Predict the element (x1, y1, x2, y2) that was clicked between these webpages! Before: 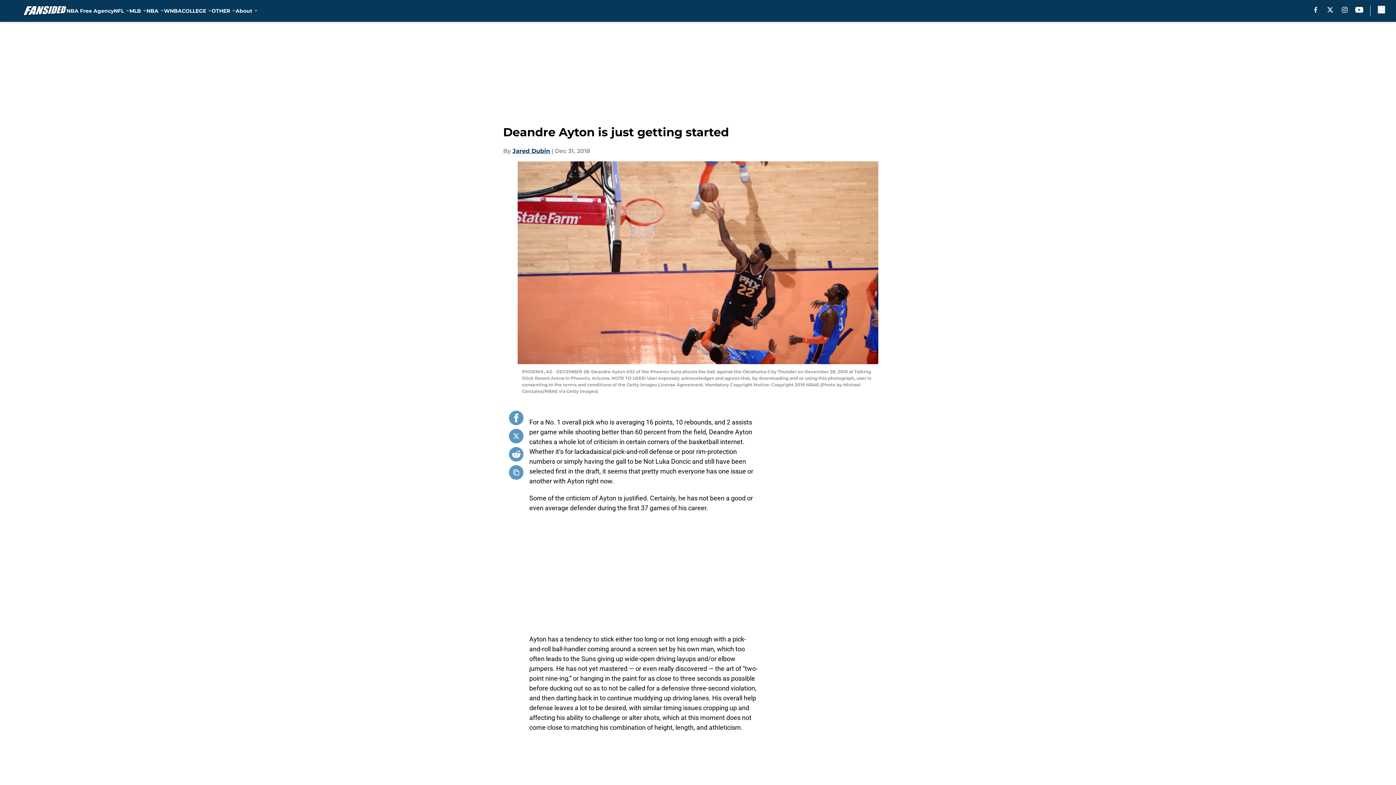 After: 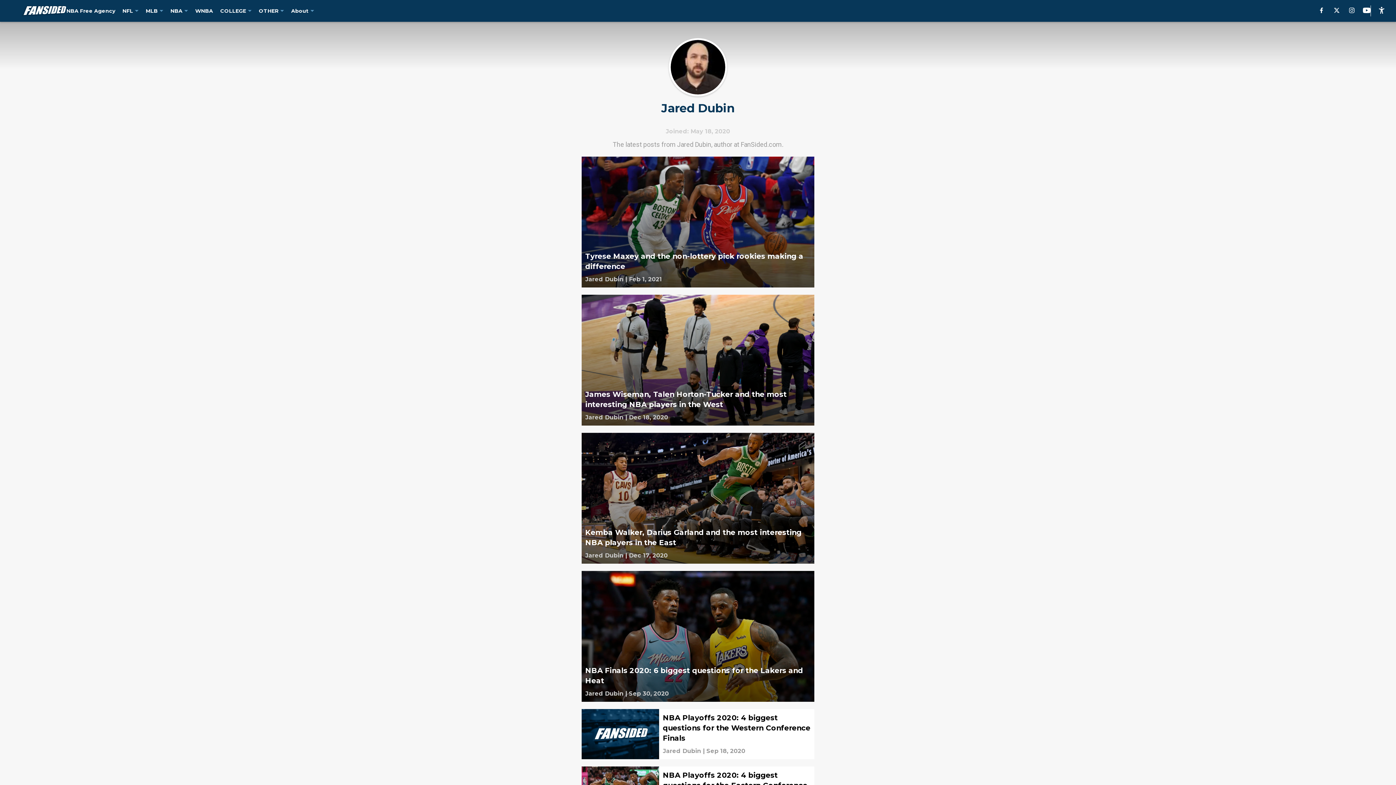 Action: bbox: (512, 146, 550, 155) label: Jared Dubin